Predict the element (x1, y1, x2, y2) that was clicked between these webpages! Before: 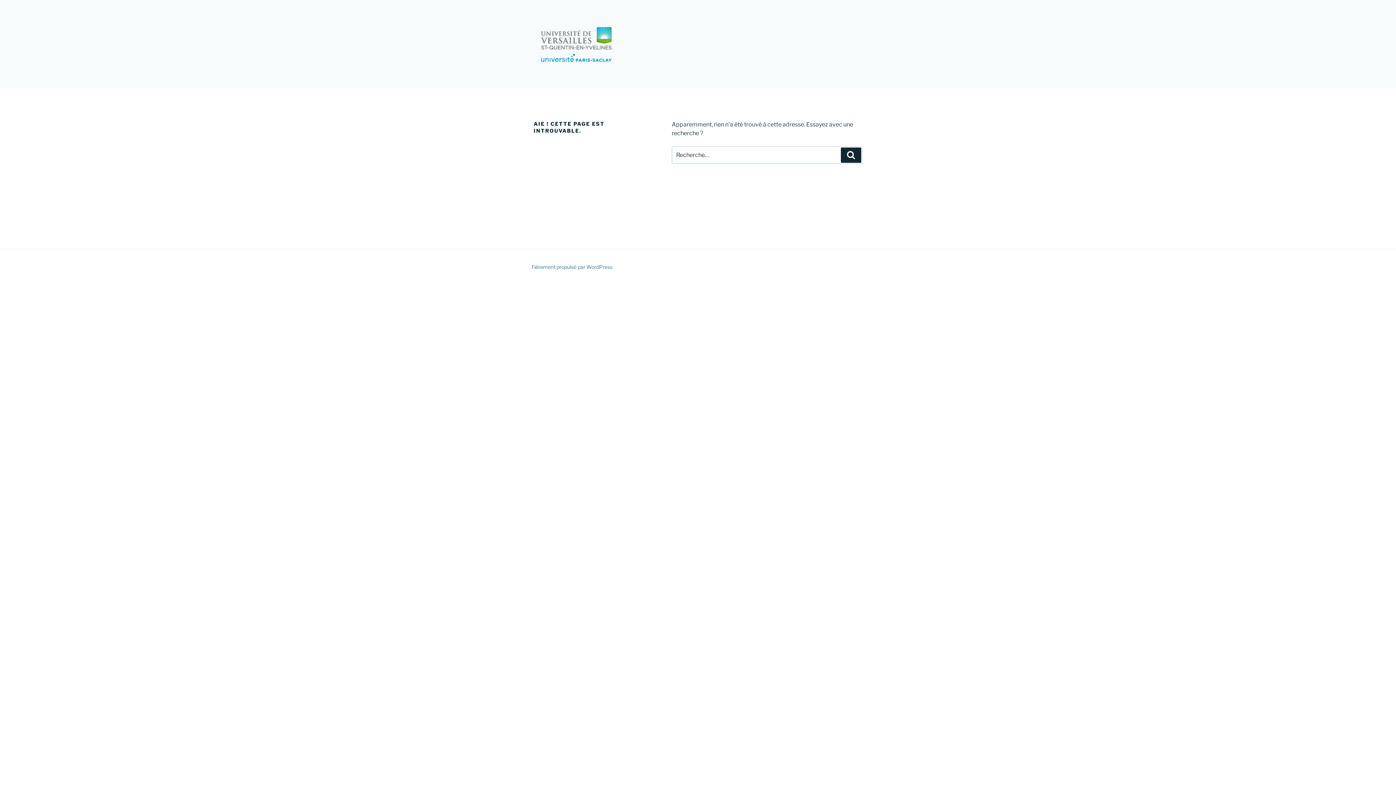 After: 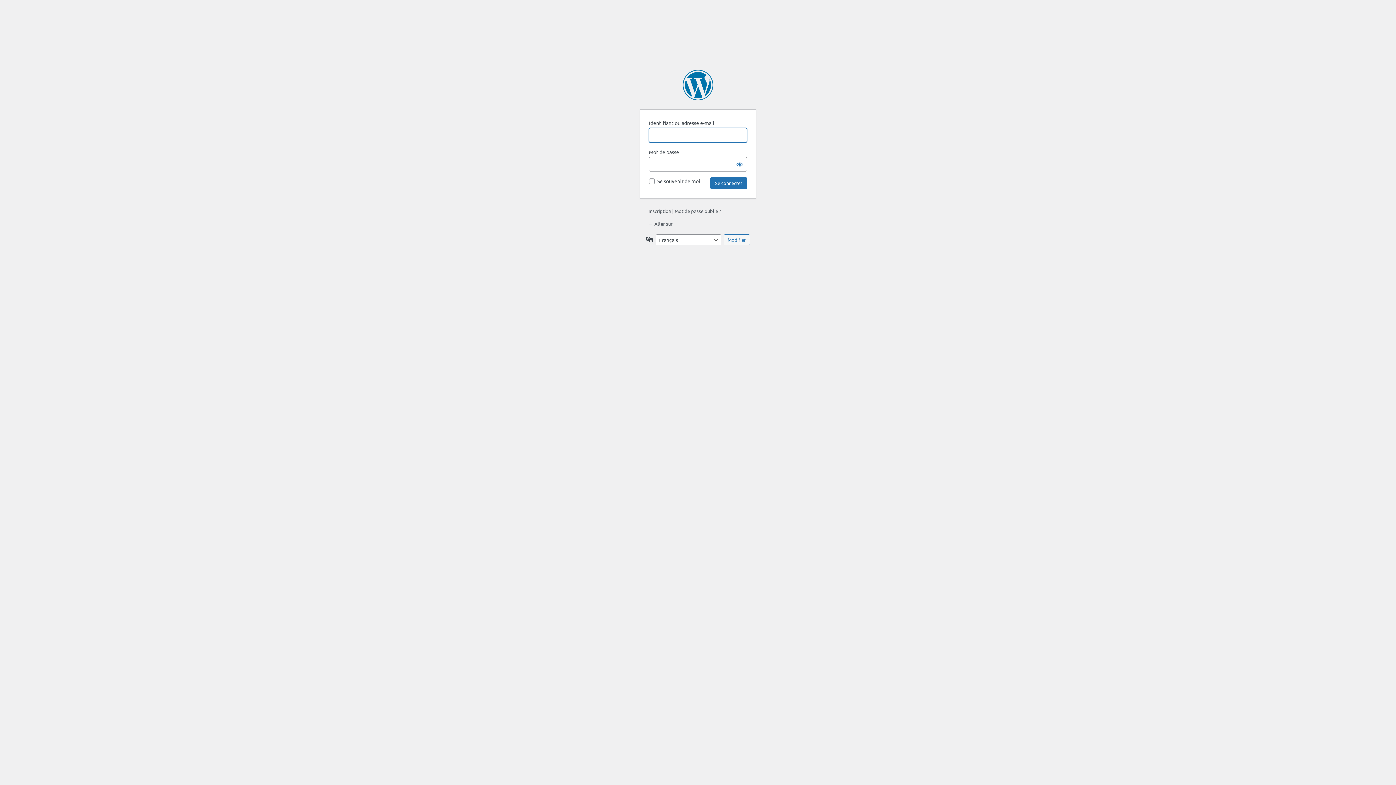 Action: label: Recherche bbox: (841, 147, 861, 163)